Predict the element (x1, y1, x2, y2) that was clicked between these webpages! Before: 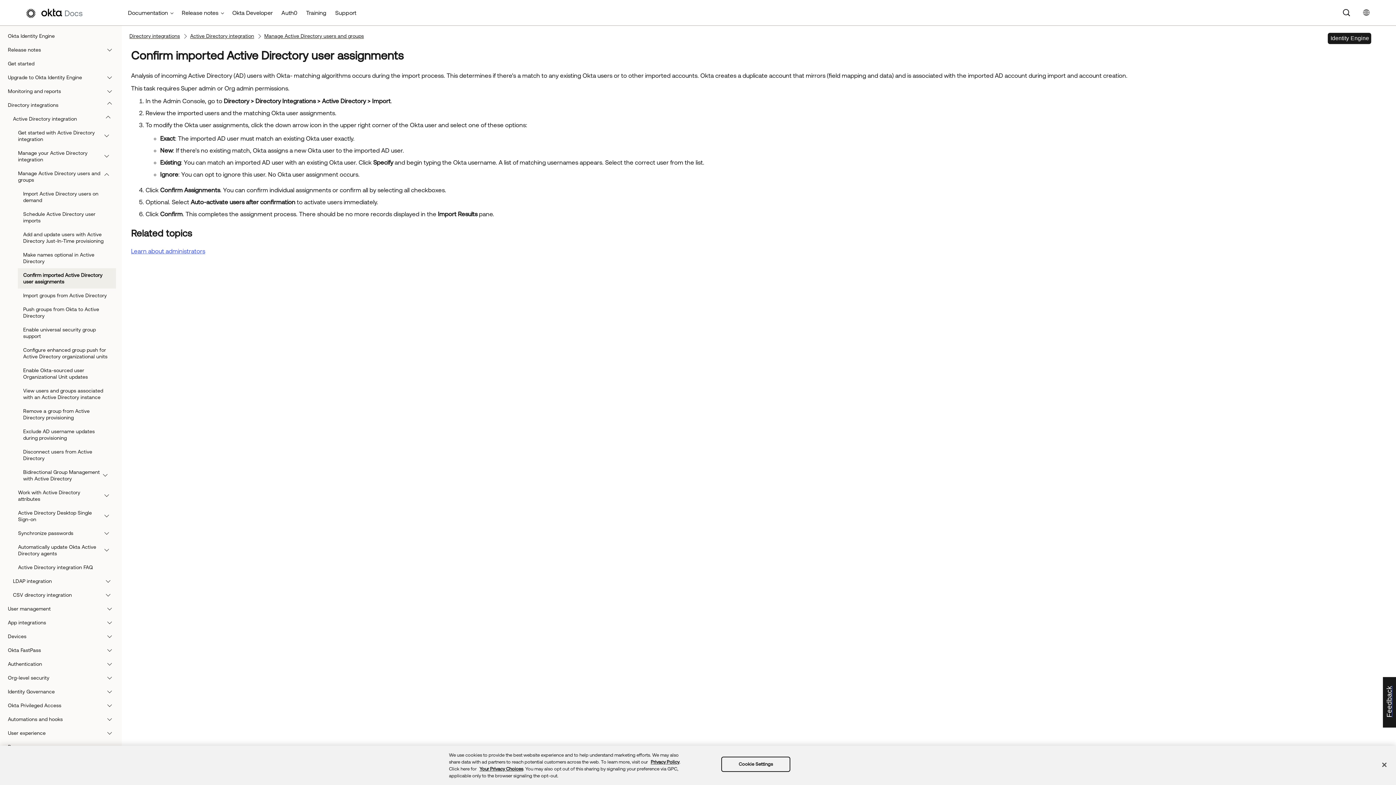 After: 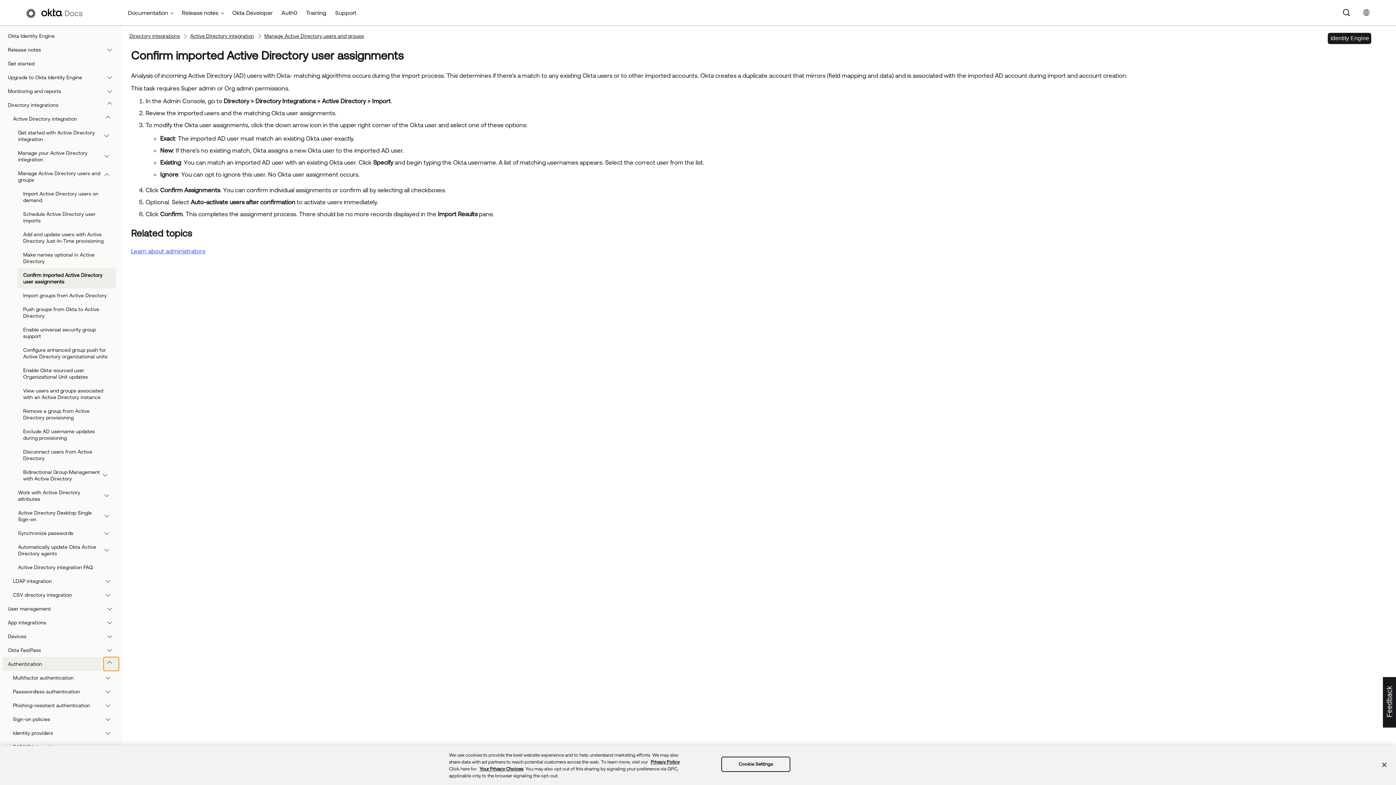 Action: bbox: (103, 657, 118, 671)